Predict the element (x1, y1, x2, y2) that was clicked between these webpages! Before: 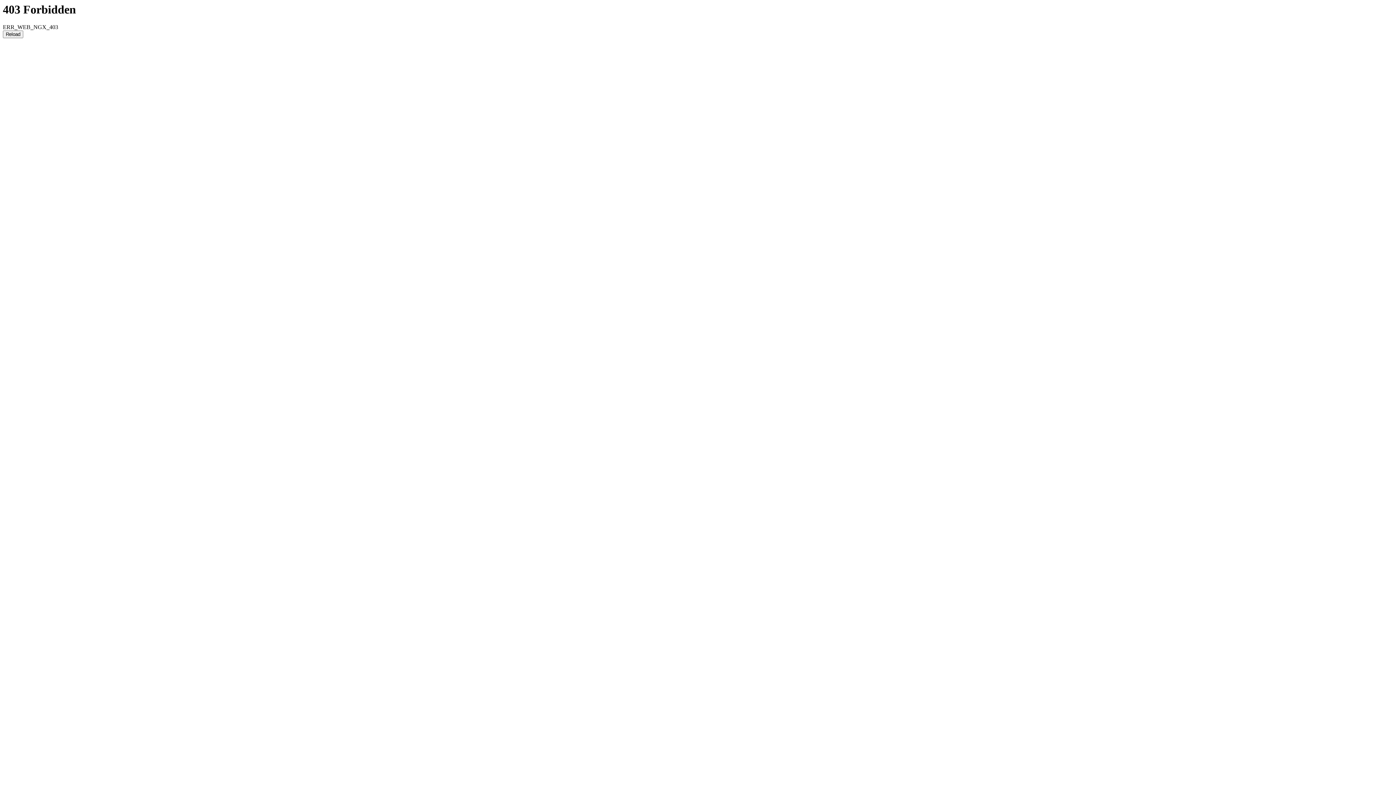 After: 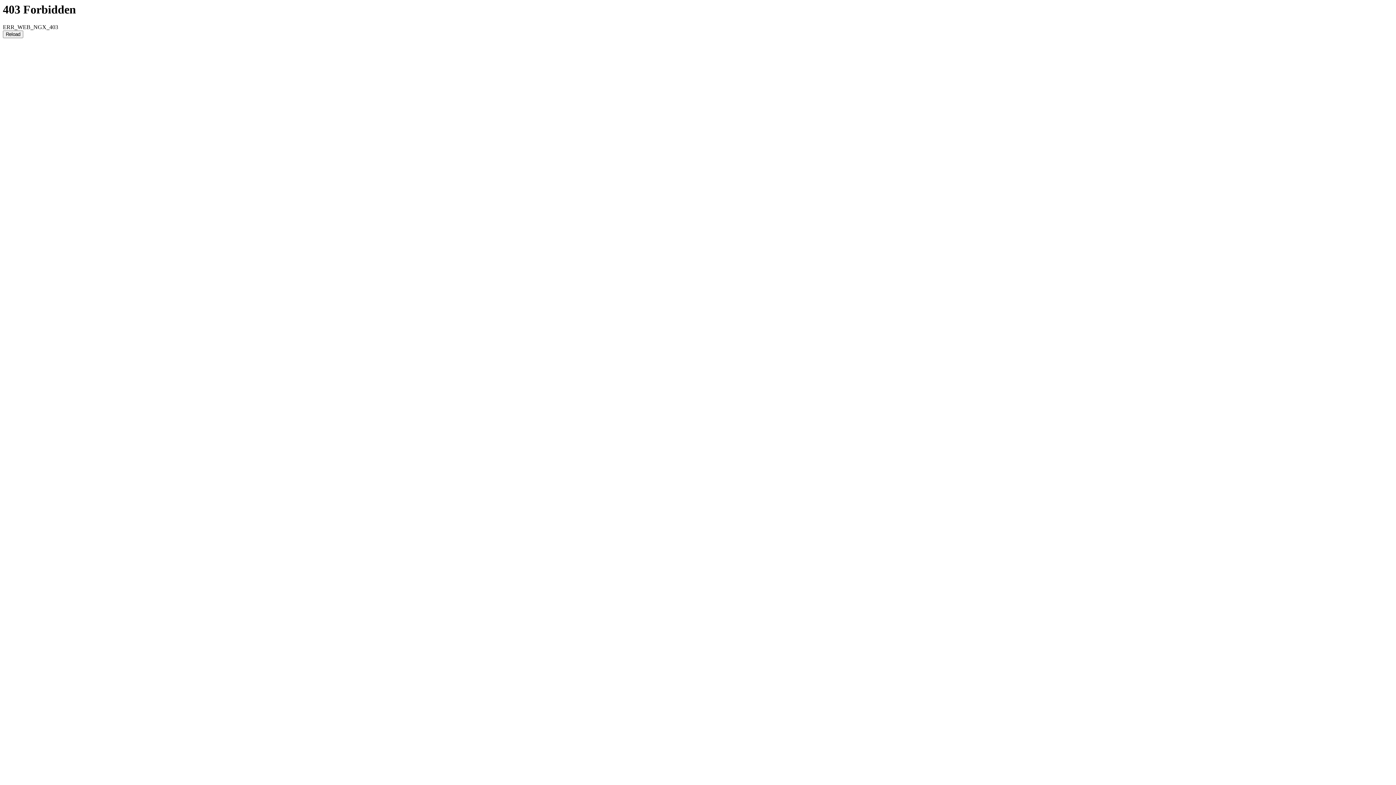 Action: label: Reload bbox: (2, 30, 23, 38)